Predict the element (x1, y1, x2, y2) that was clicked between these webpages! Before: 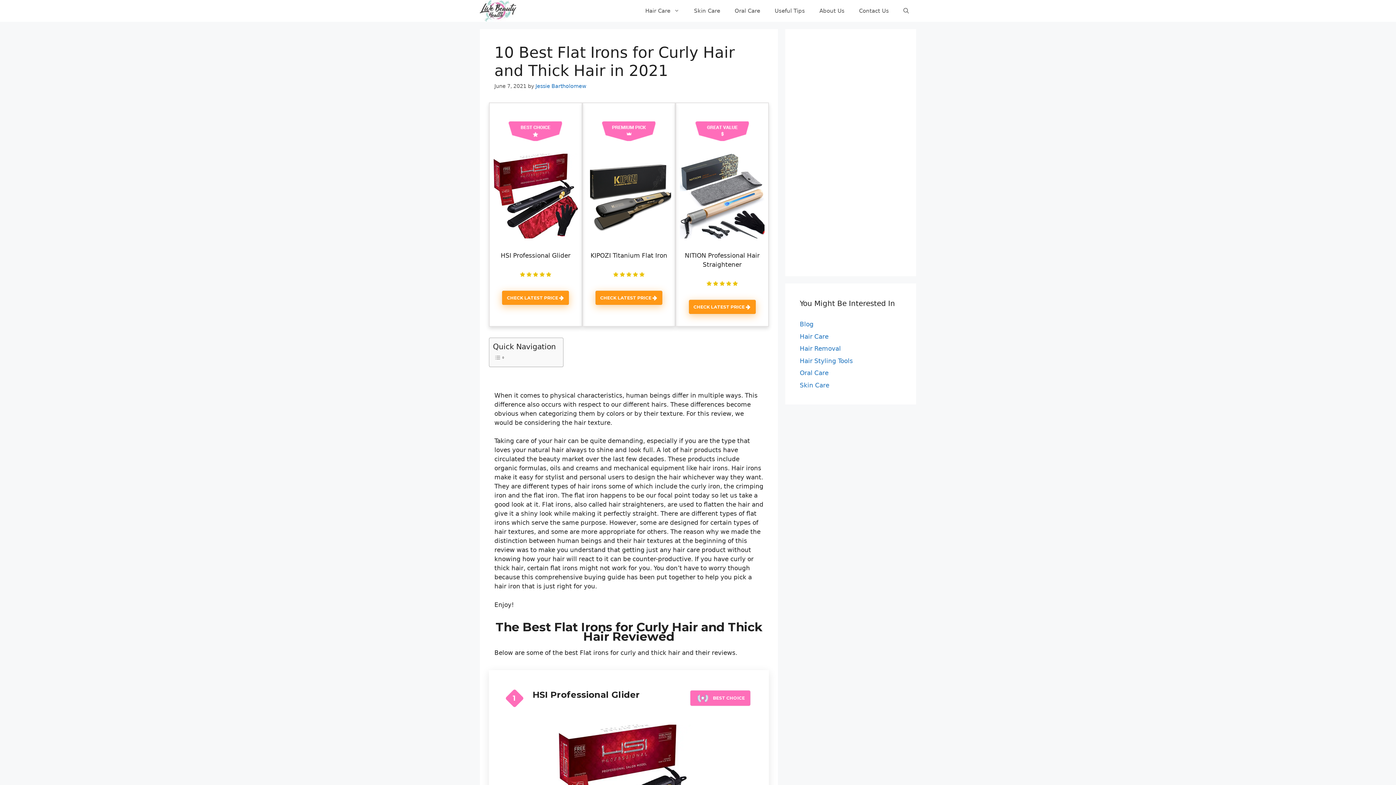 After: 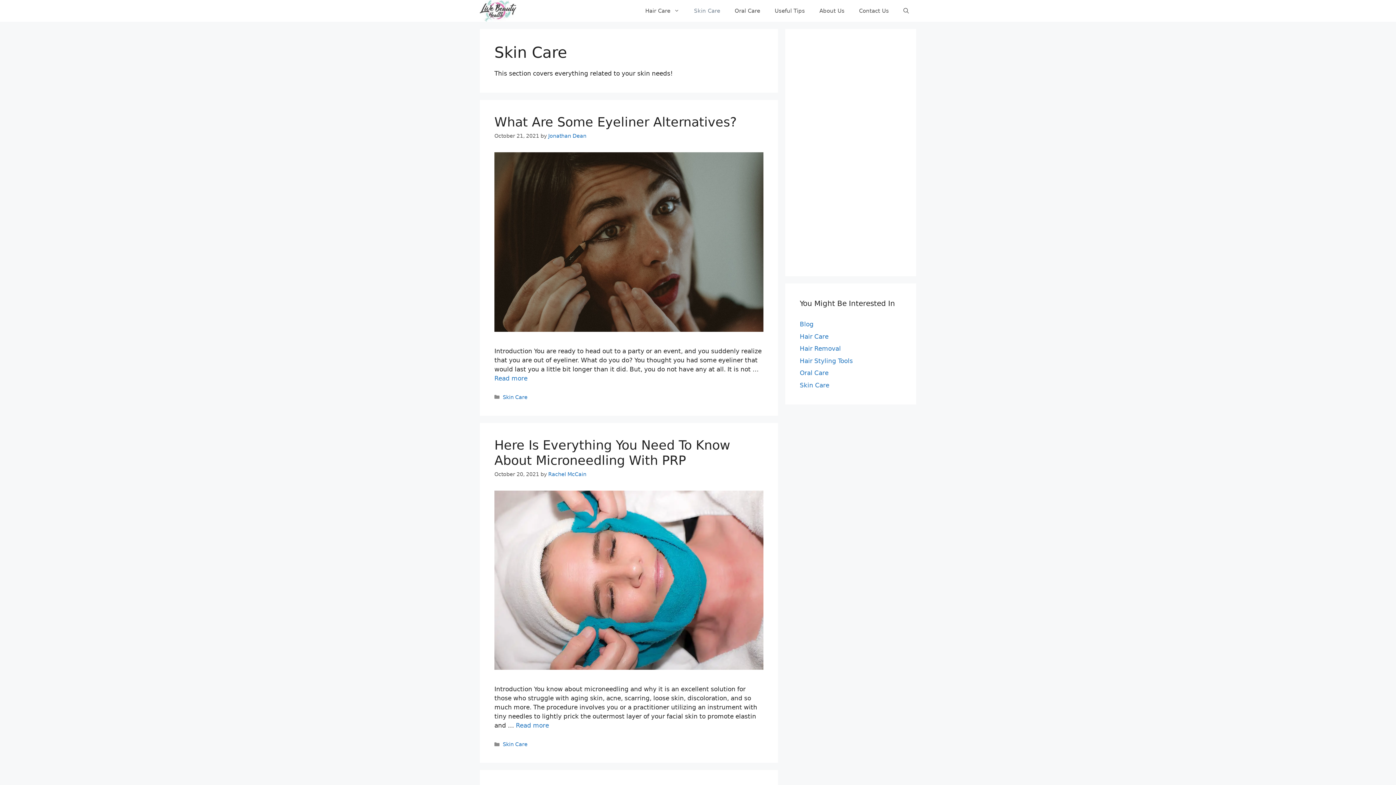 Action: label: Skin Care bbox: (800, 381, 829, 388)